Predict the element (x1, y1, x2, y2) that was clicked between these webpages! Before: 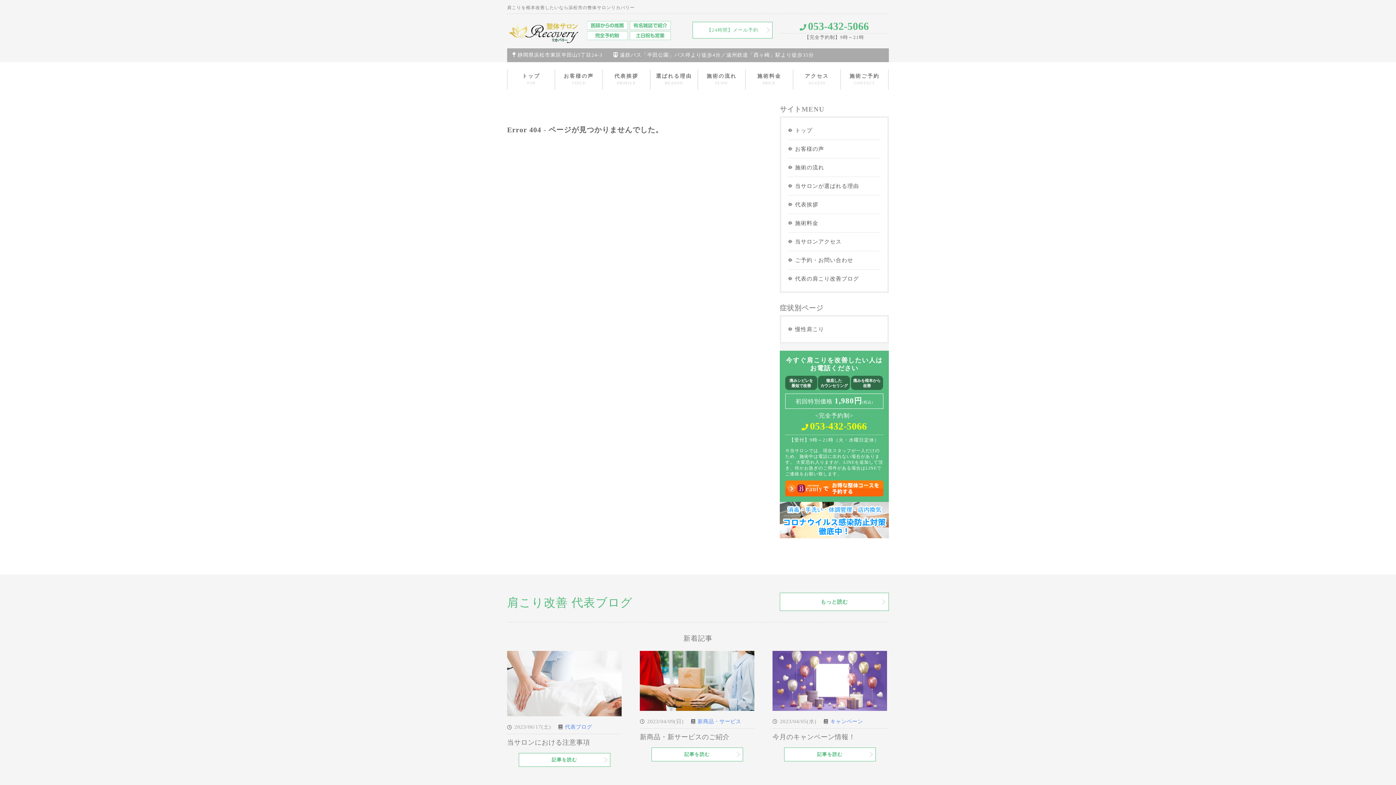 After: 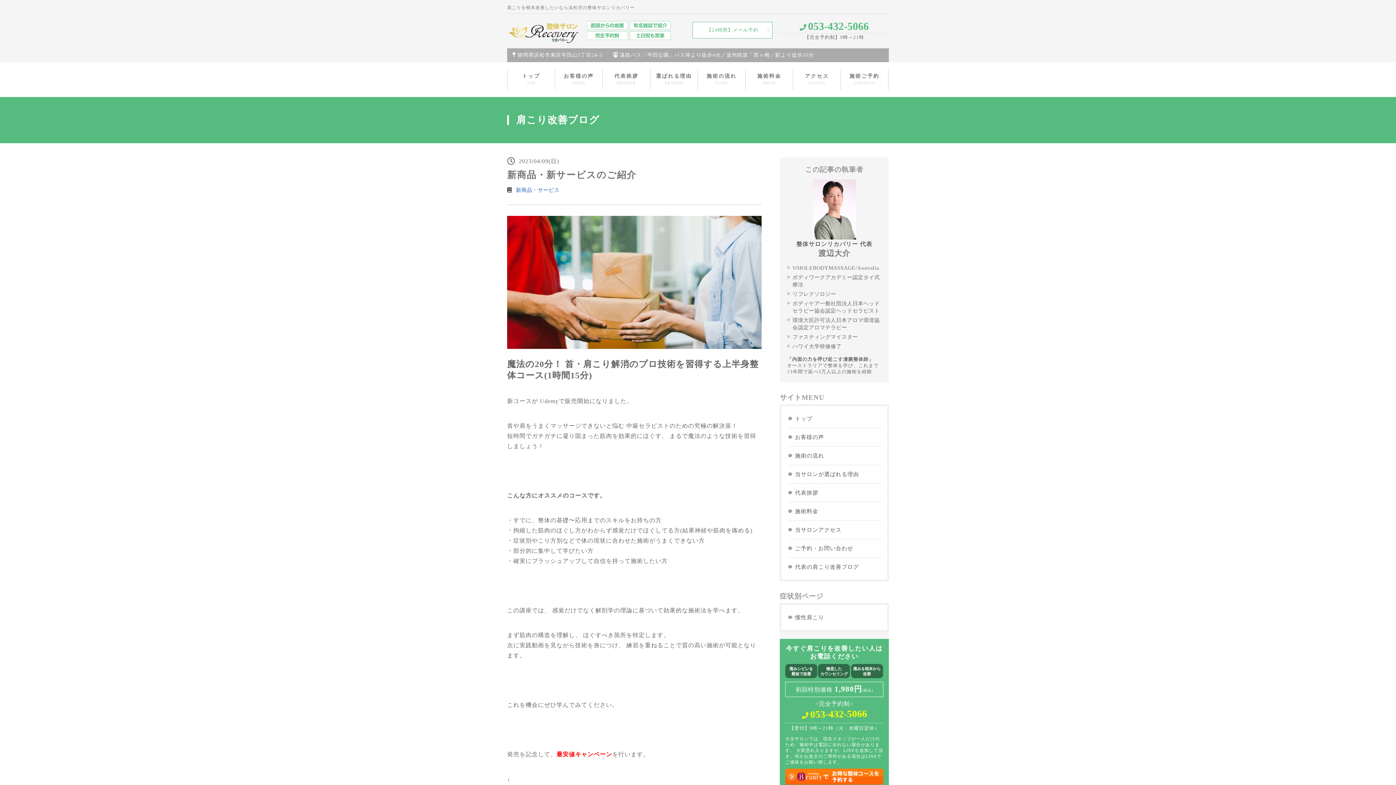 Action: label: 記事を読む bbox: (651, 747, 743, 761)